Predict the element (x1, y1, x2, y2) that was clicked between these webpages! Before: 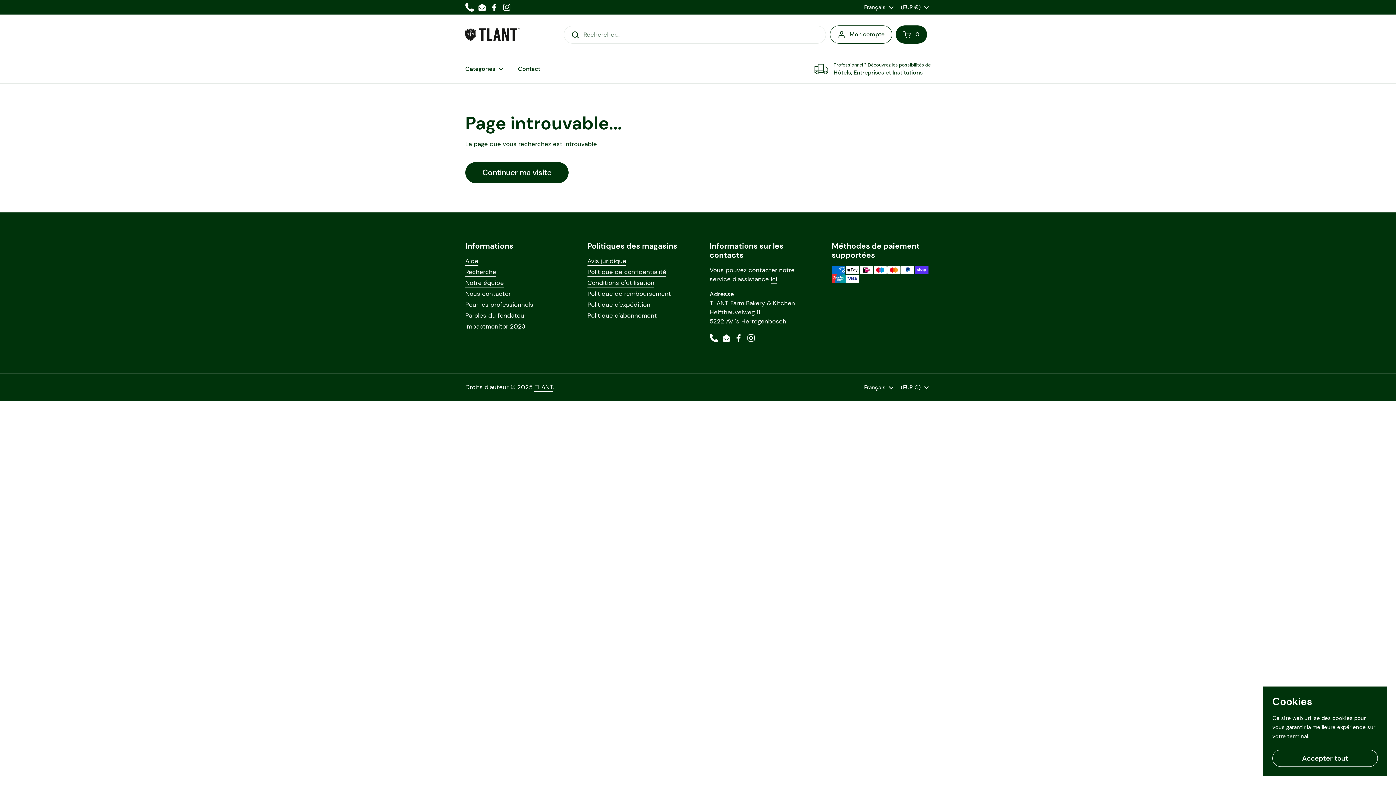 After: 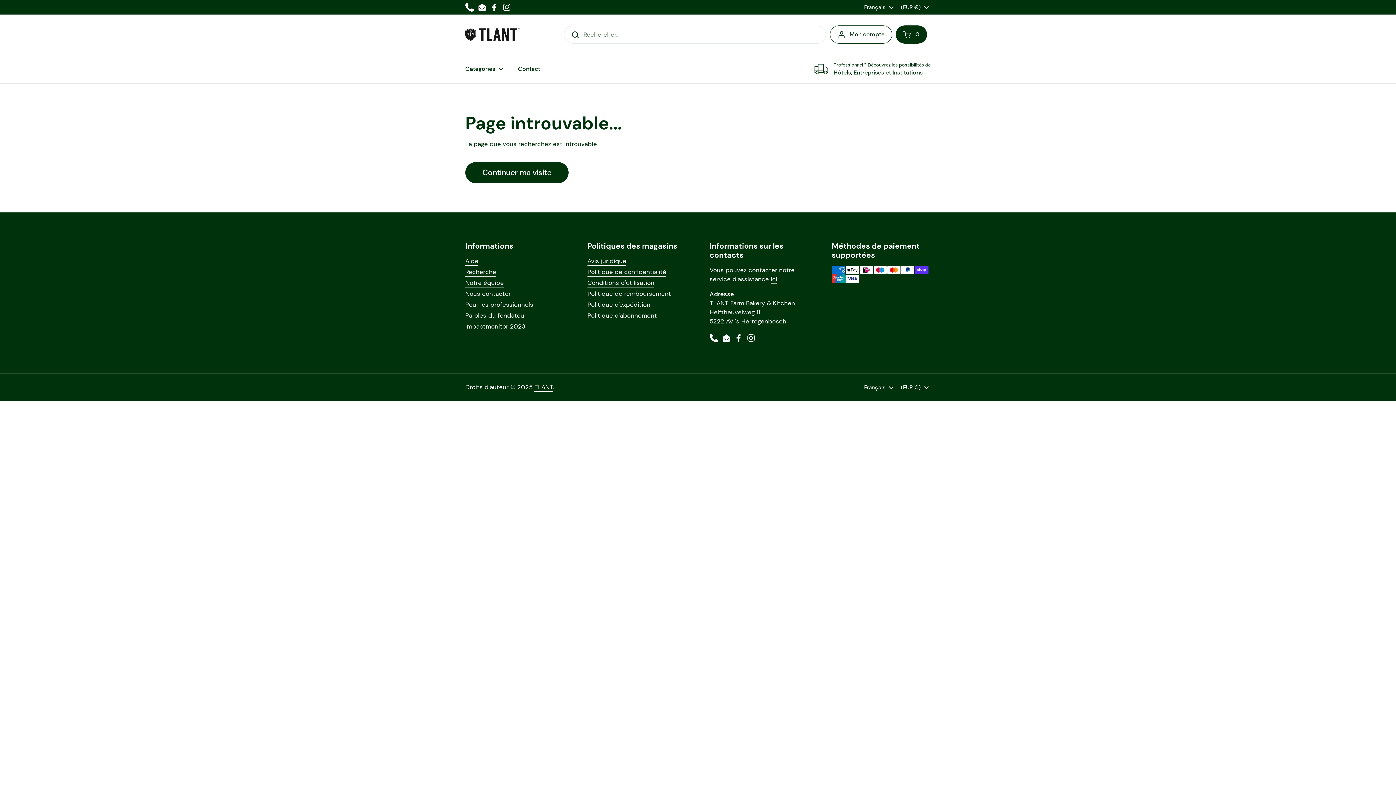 Action: bbox: (1272, 750, 1378, 767) label: Accepter tout